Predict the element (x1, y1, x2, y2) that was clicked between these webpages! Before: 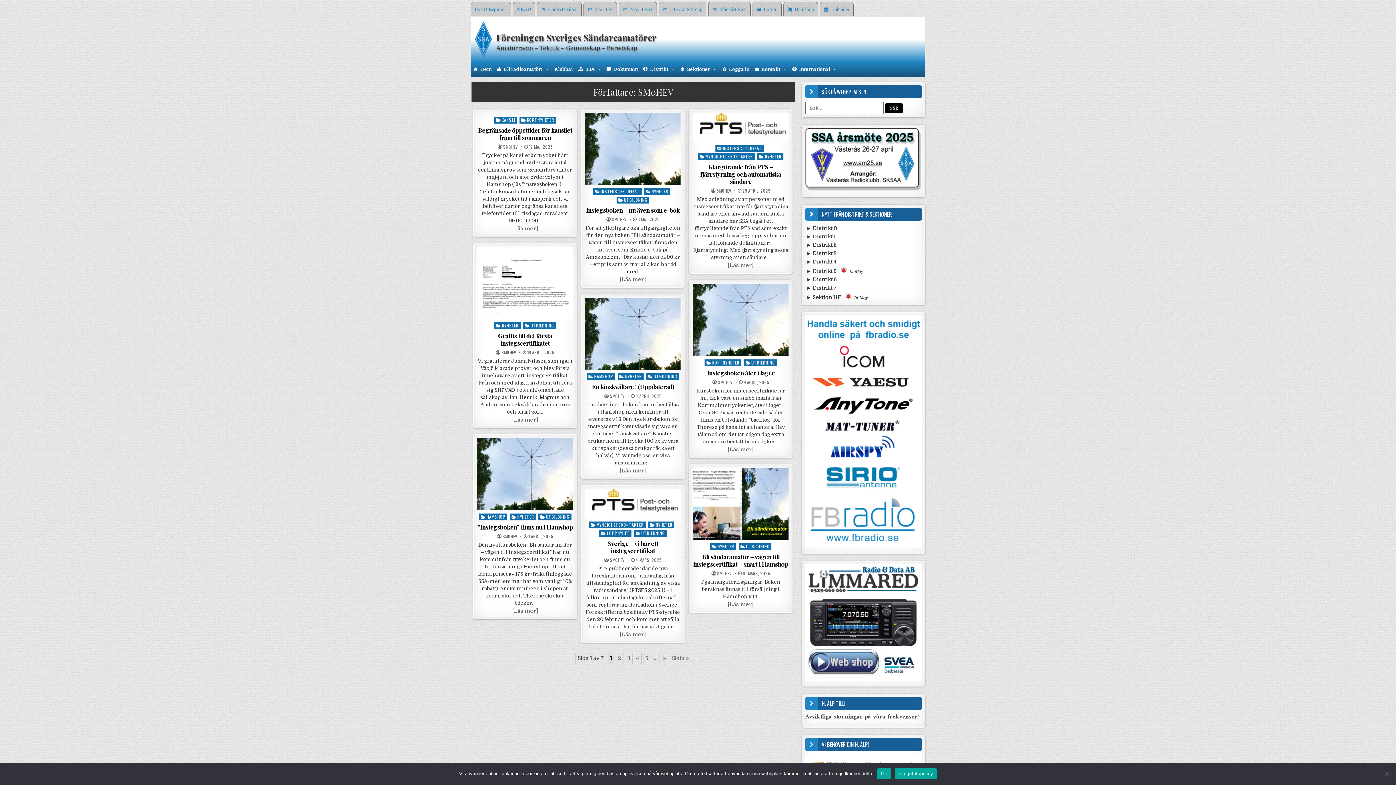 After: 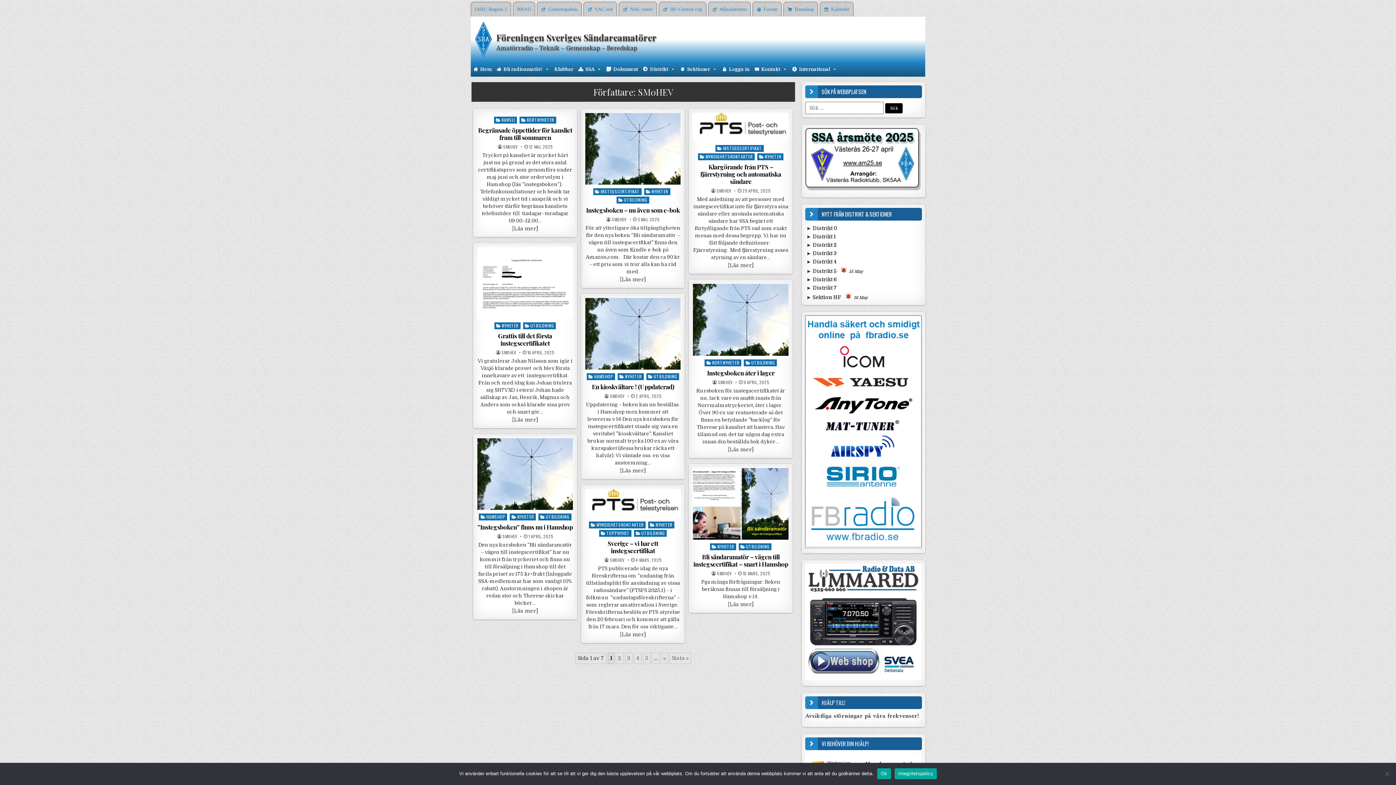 Action: bbox: (805, 543, 921, 549)